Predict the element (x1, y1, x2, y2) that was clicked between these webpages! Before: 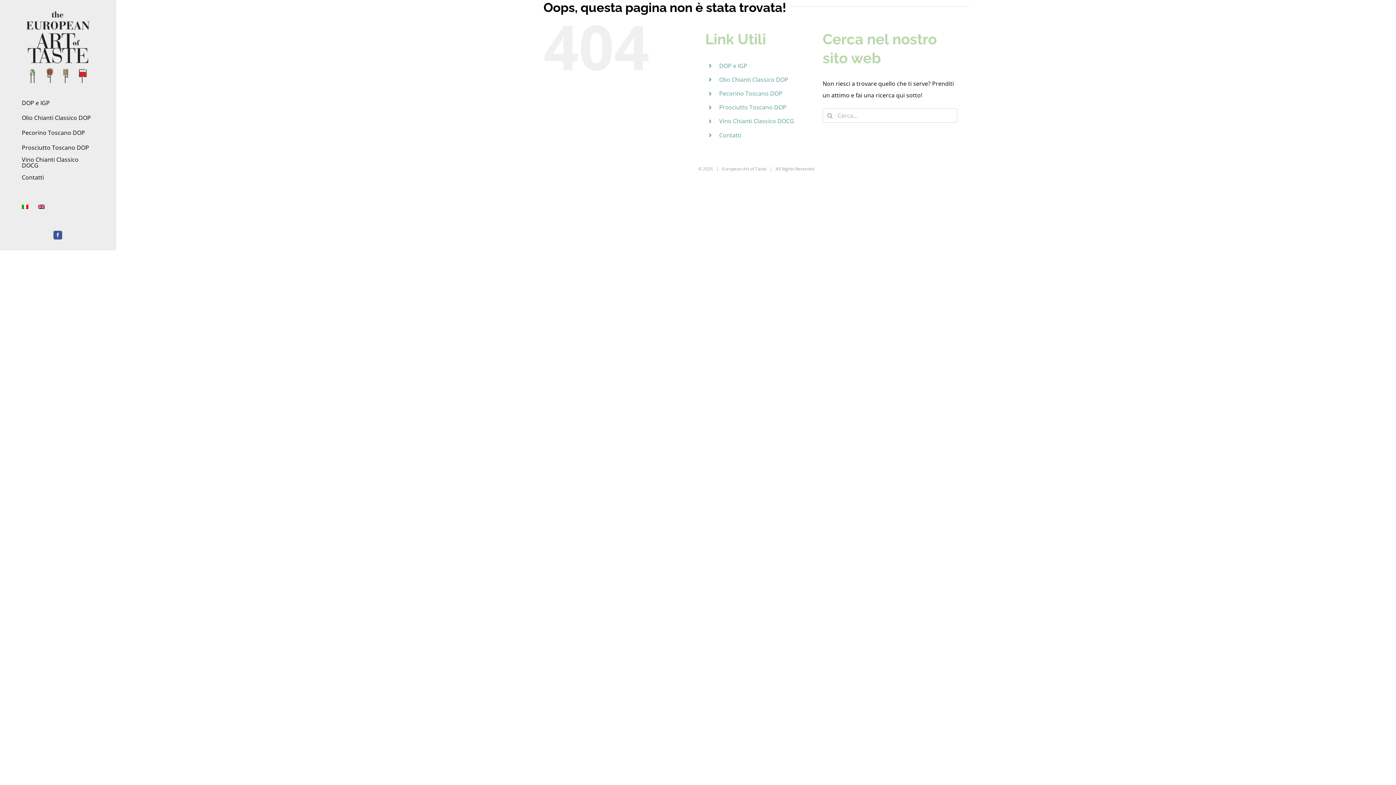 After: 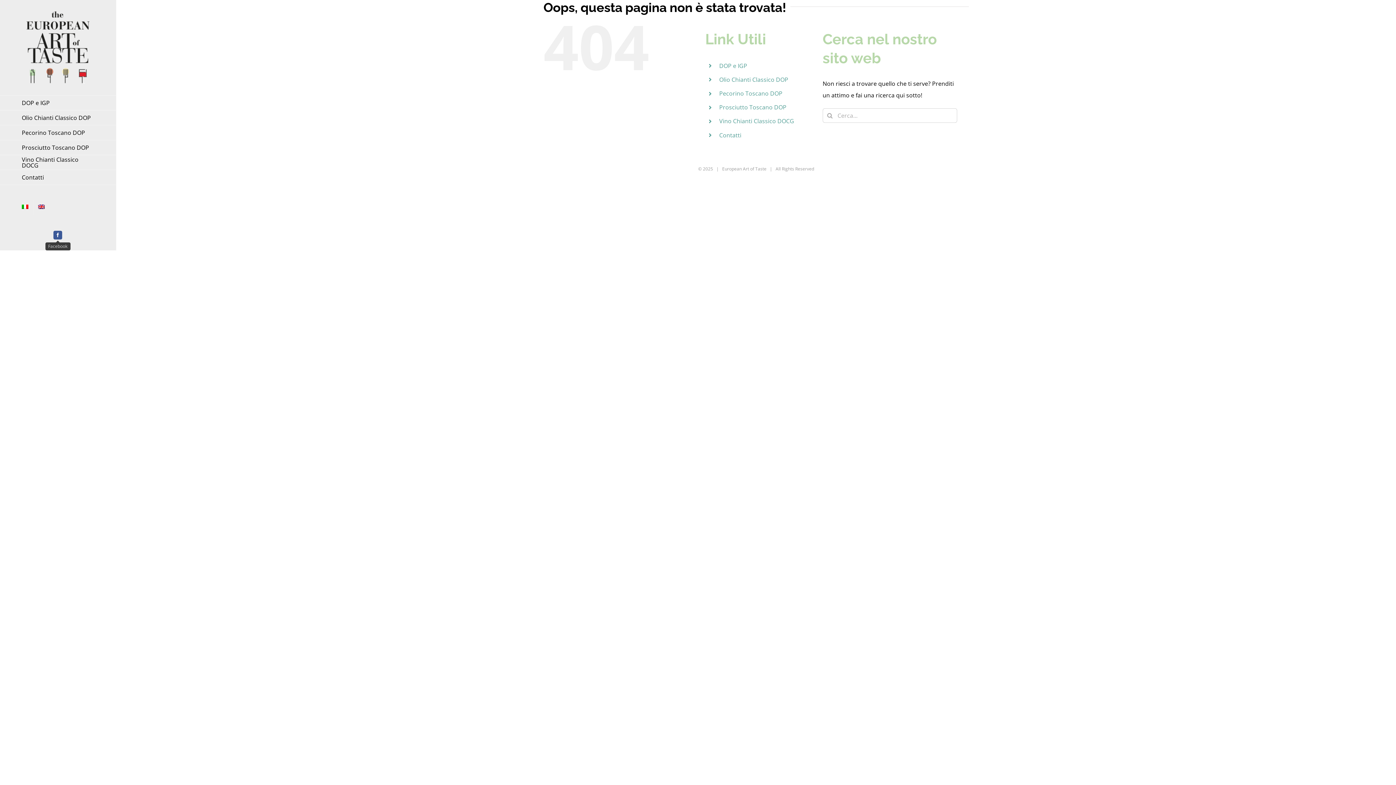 Action: label: Facebook bbox: (53, 230, 62, 239)